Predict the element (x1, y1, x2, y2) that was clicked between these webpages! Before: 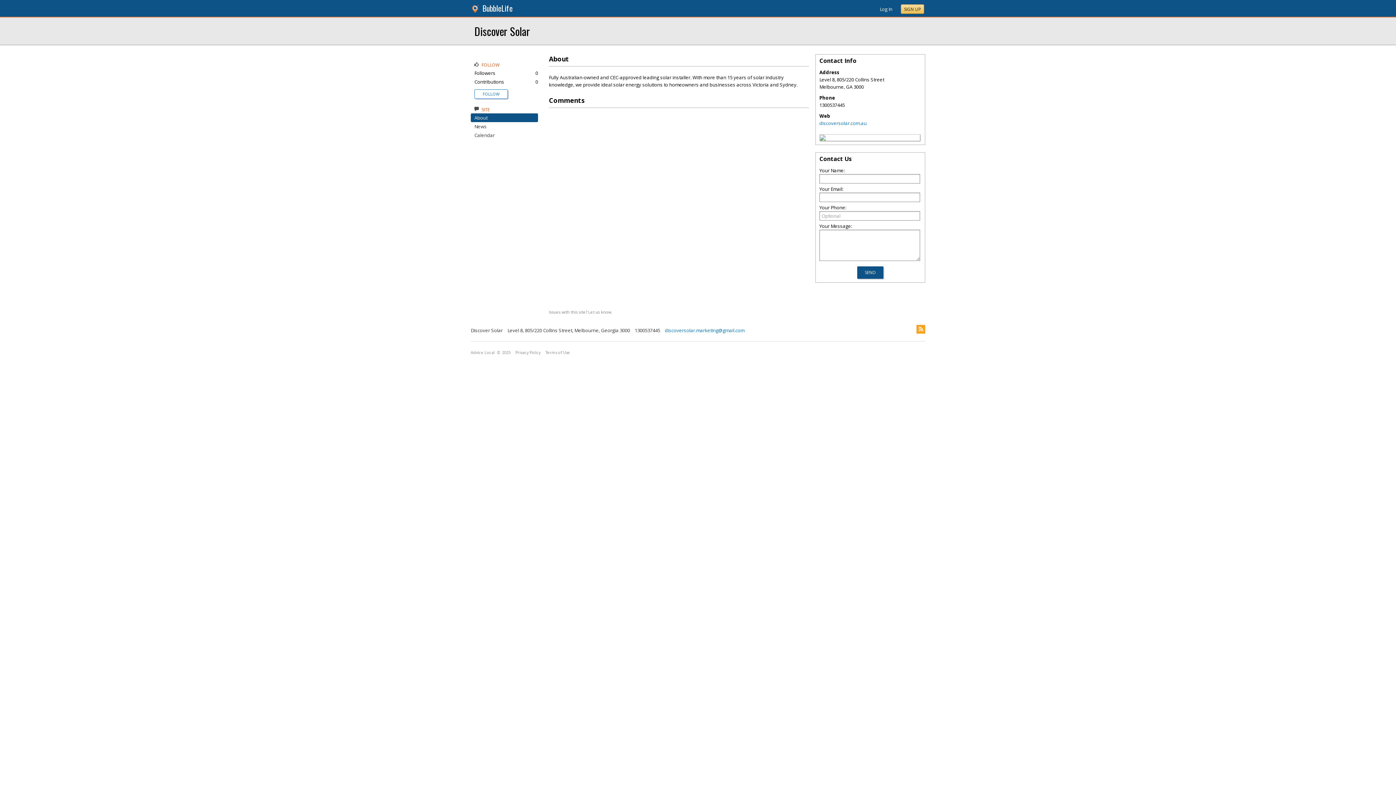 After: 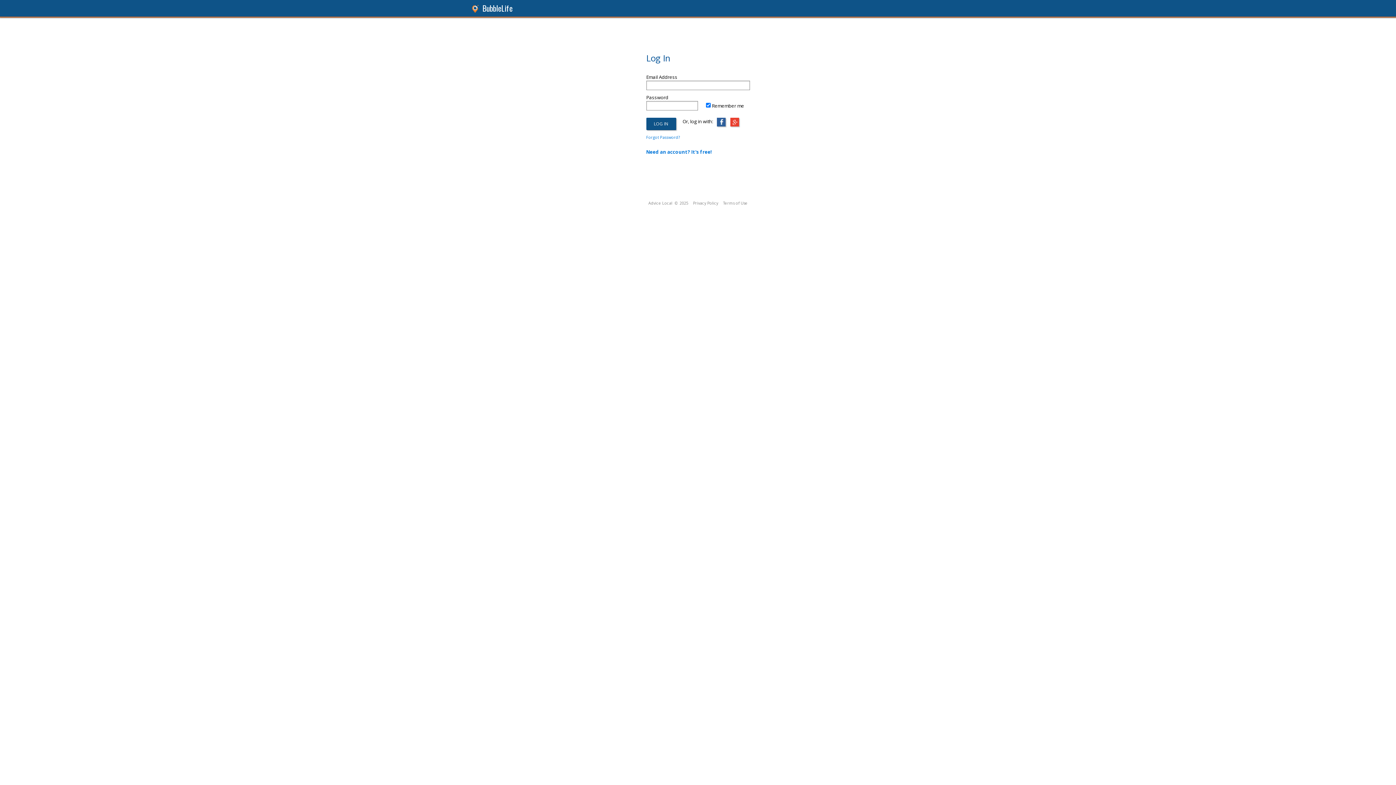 Action: bbox: (880, 5, 892, 12) label: Log In